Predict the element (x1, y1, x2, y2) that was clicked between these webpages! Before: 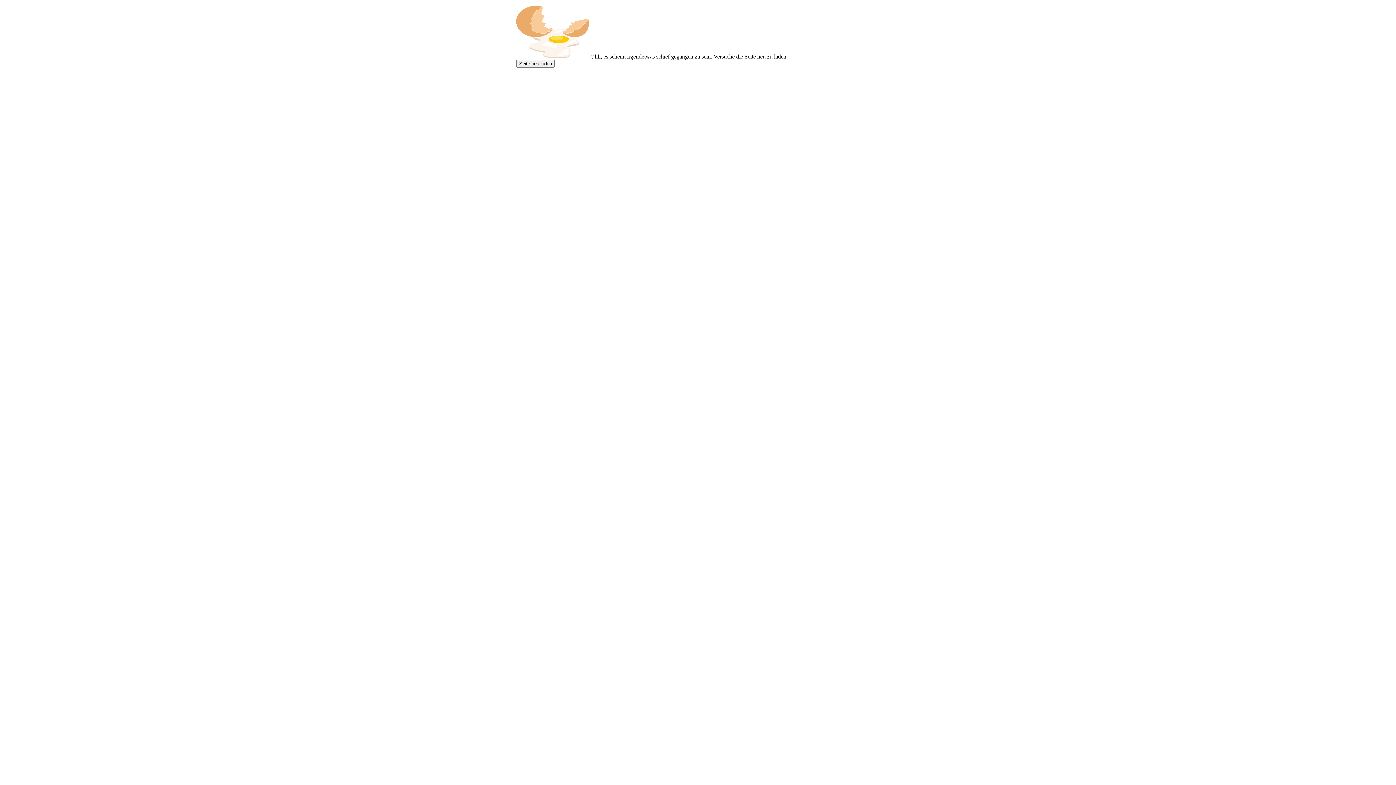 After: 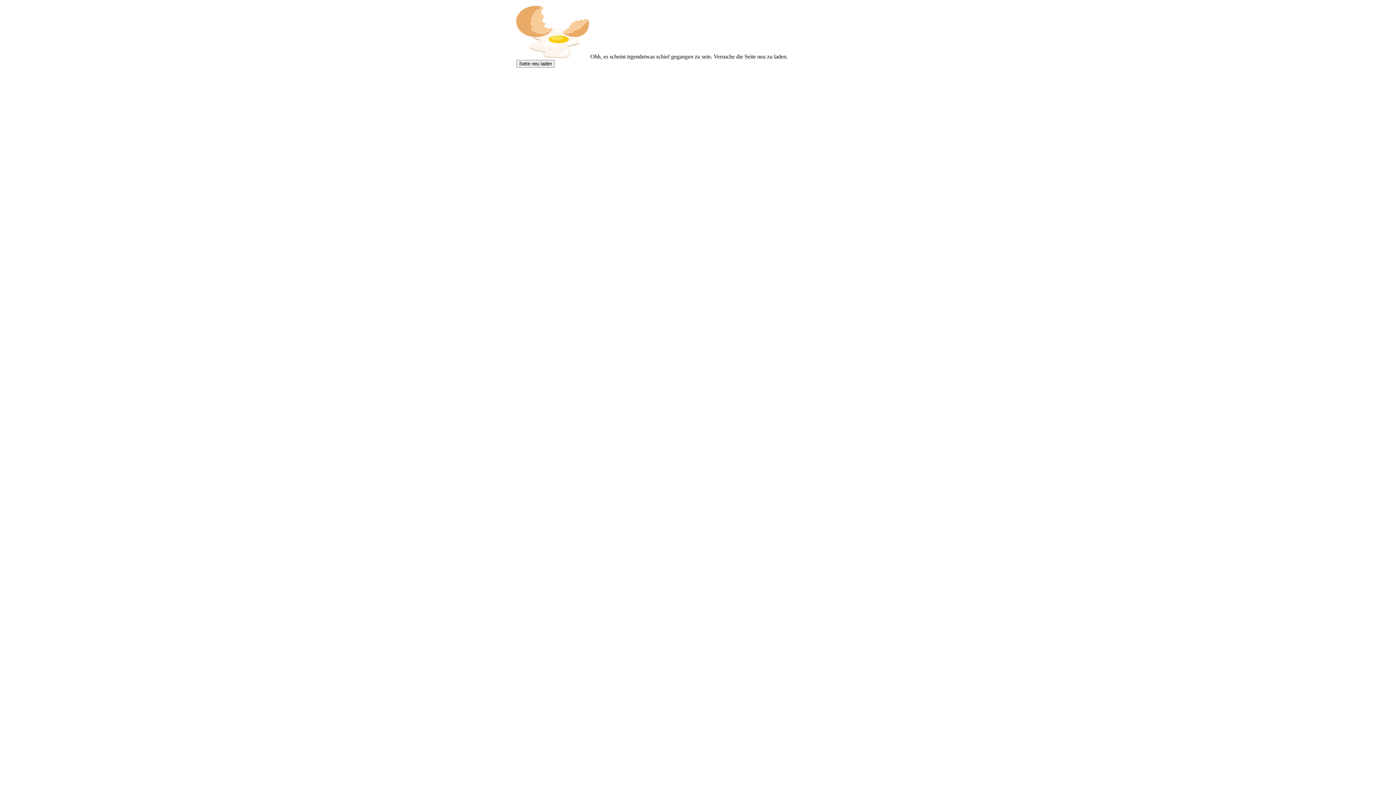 Action: bbox: (516, 60, 554, 67) label: Seite neu laden